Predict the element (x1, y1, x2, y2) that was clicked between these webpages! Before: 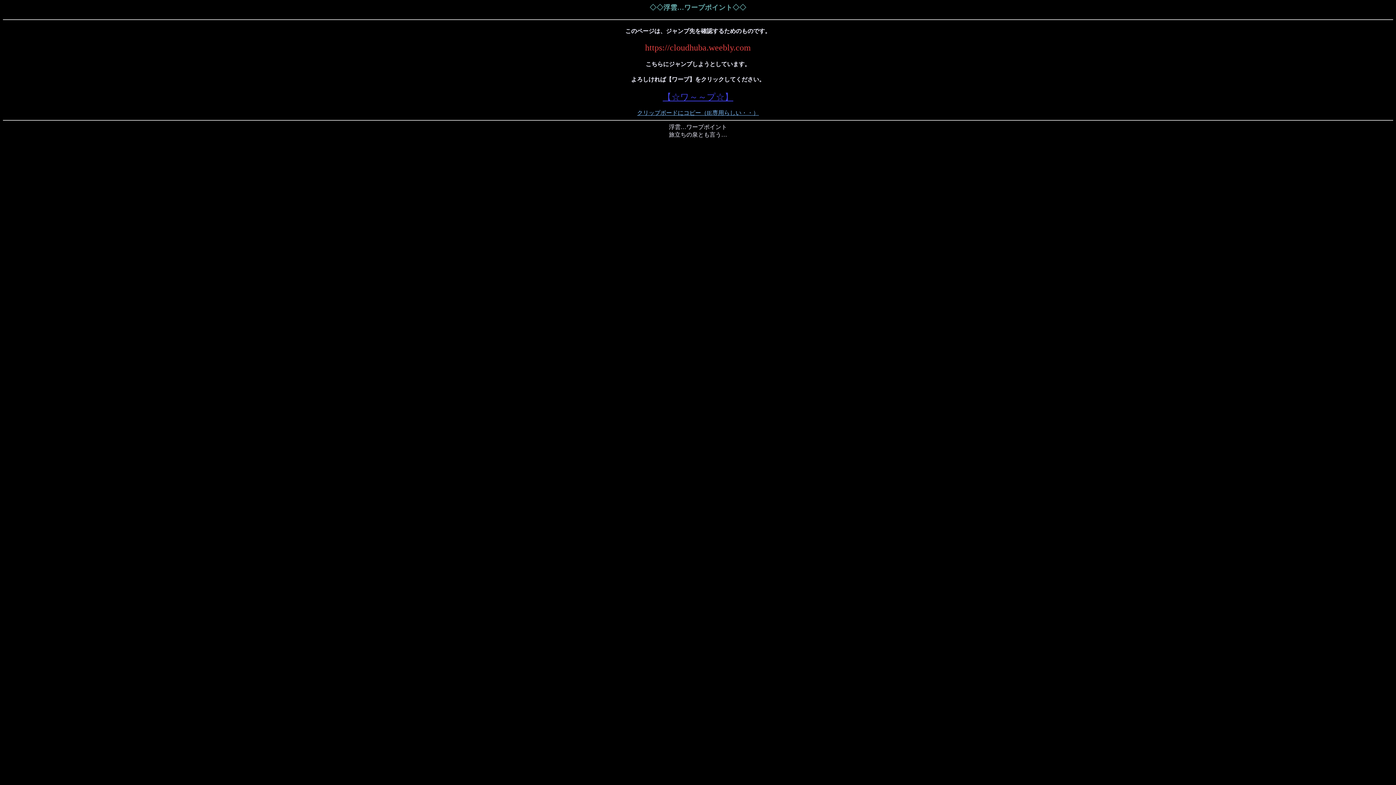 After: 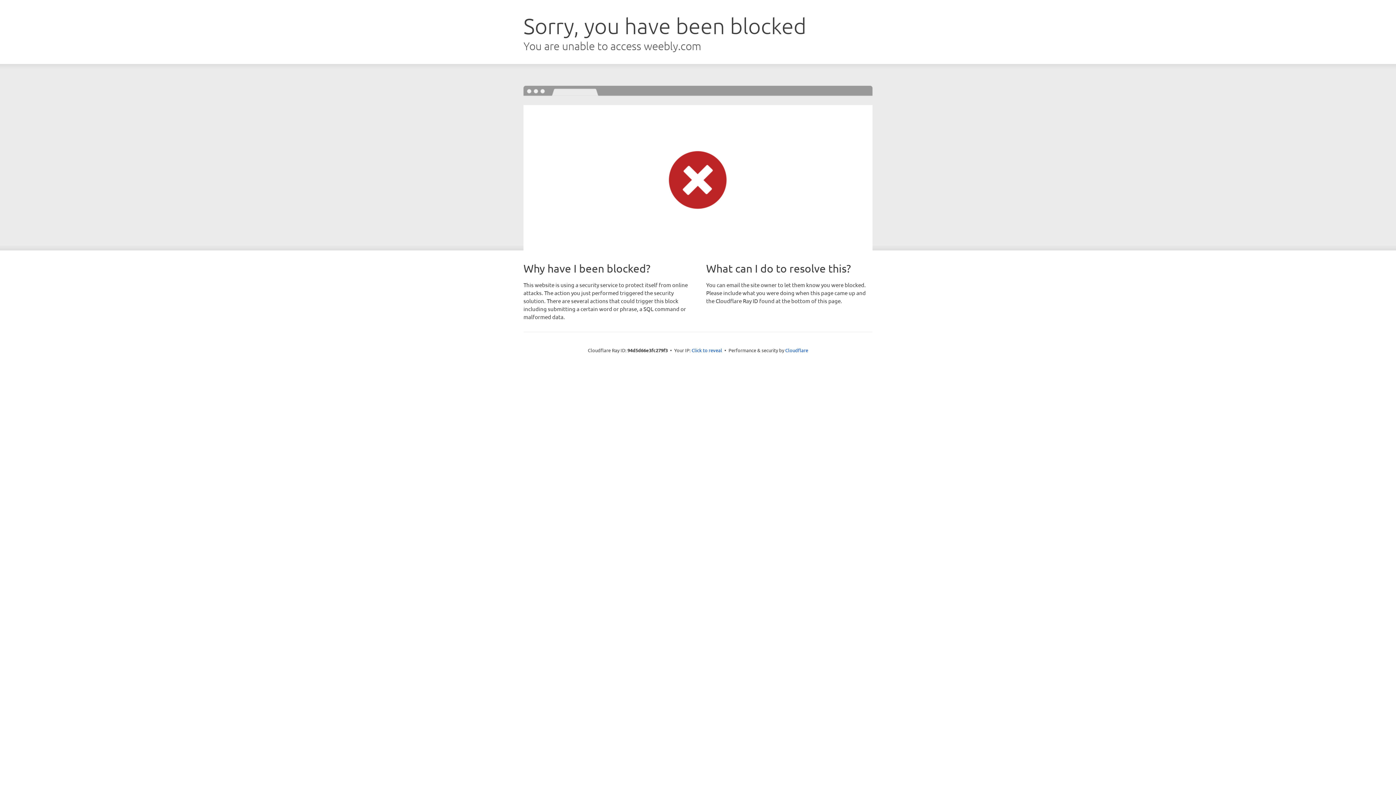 Action: label: 【☆ワ～～プ☆】 bbox: (662, 94, 733, 101)